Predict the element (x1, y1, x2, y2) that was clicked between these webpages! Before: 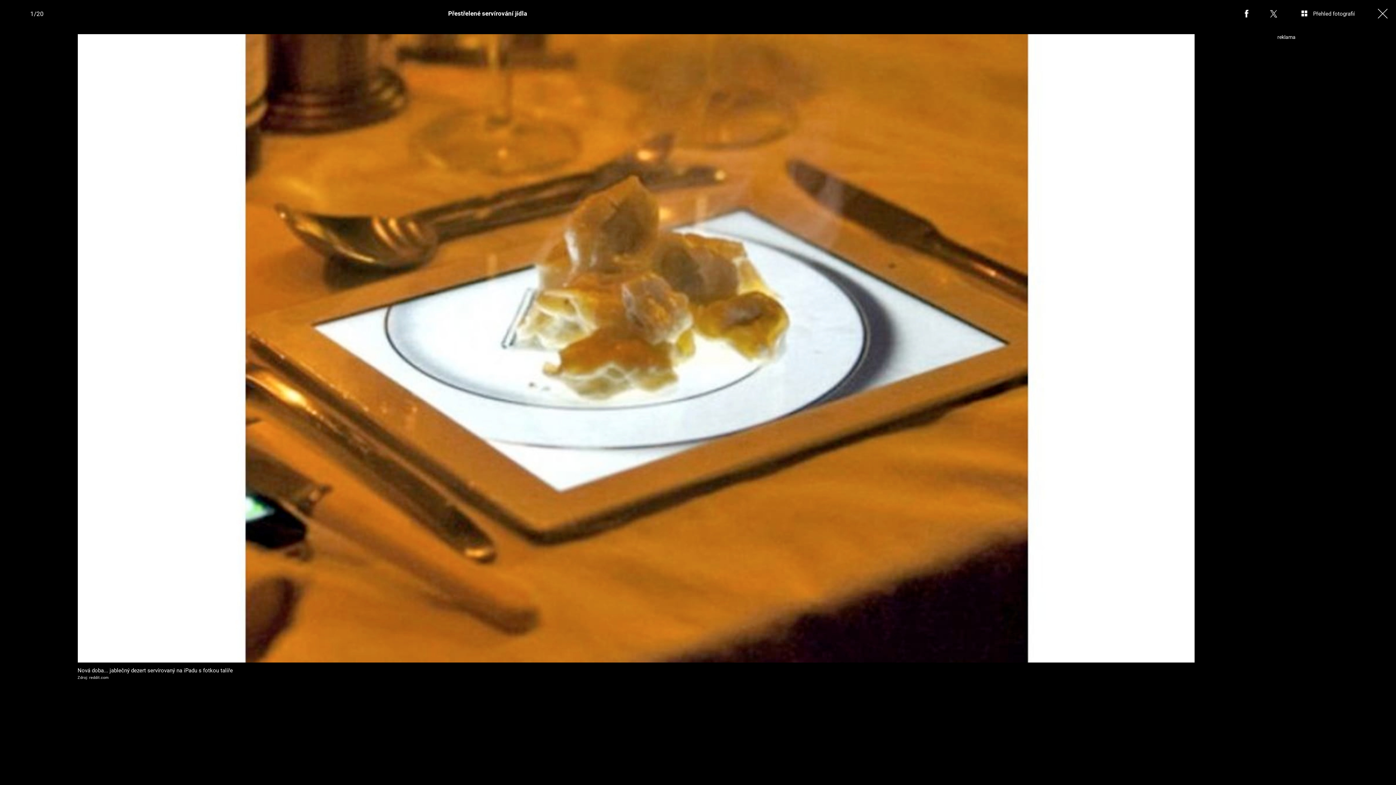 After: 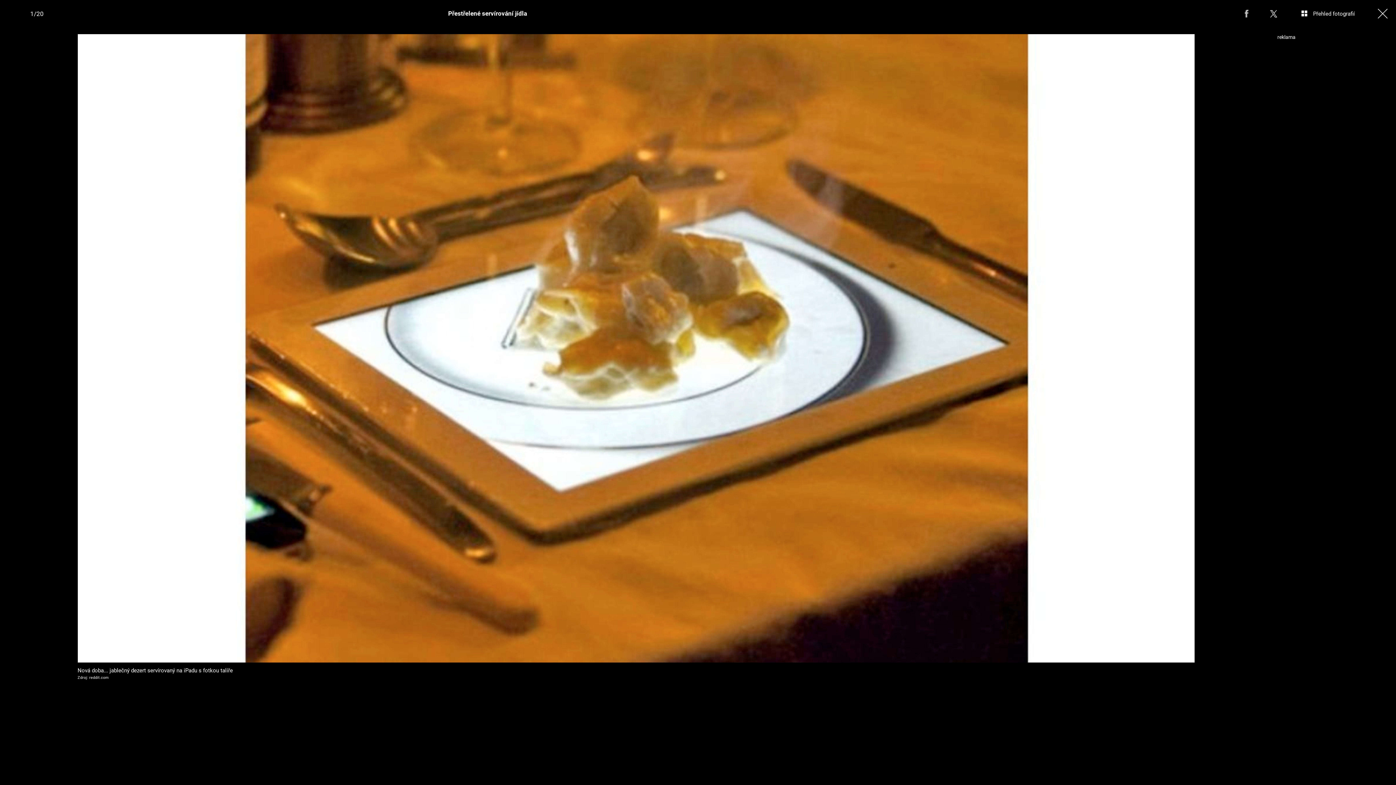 Action: bbox: (1233, 0, 1260, 27)